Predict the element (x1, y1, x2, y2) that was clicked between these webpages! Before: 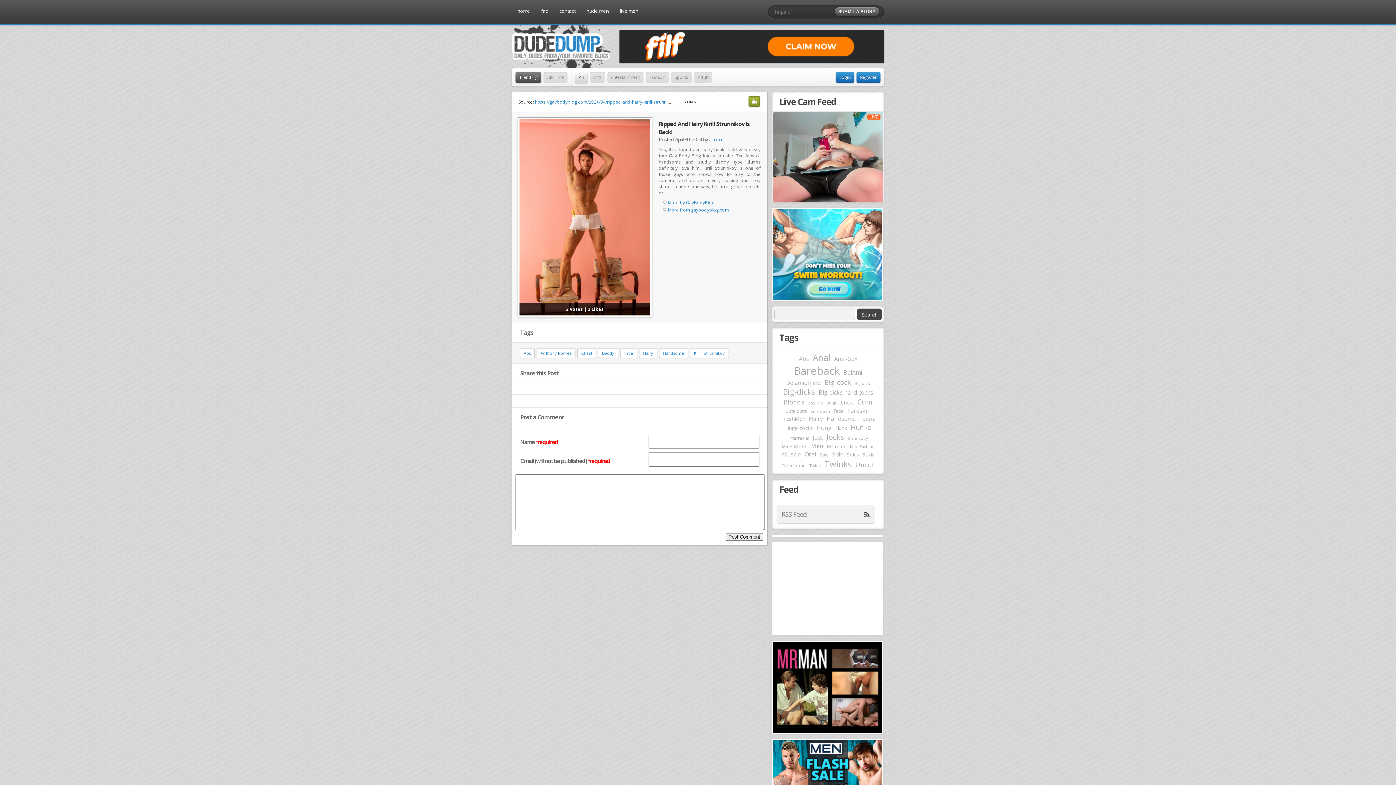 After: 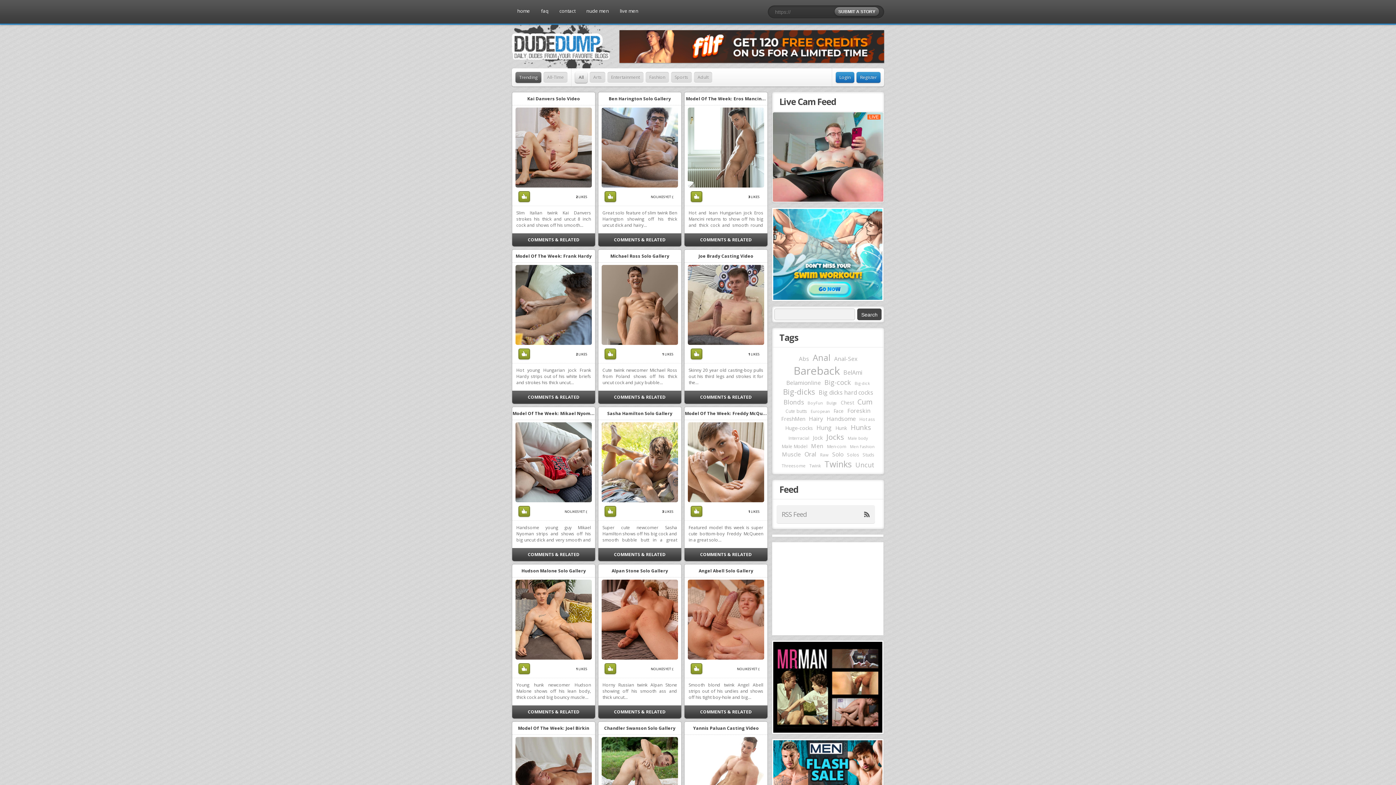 Action: label: Solos (608 items) bbox: (847, 452, 859, 458)